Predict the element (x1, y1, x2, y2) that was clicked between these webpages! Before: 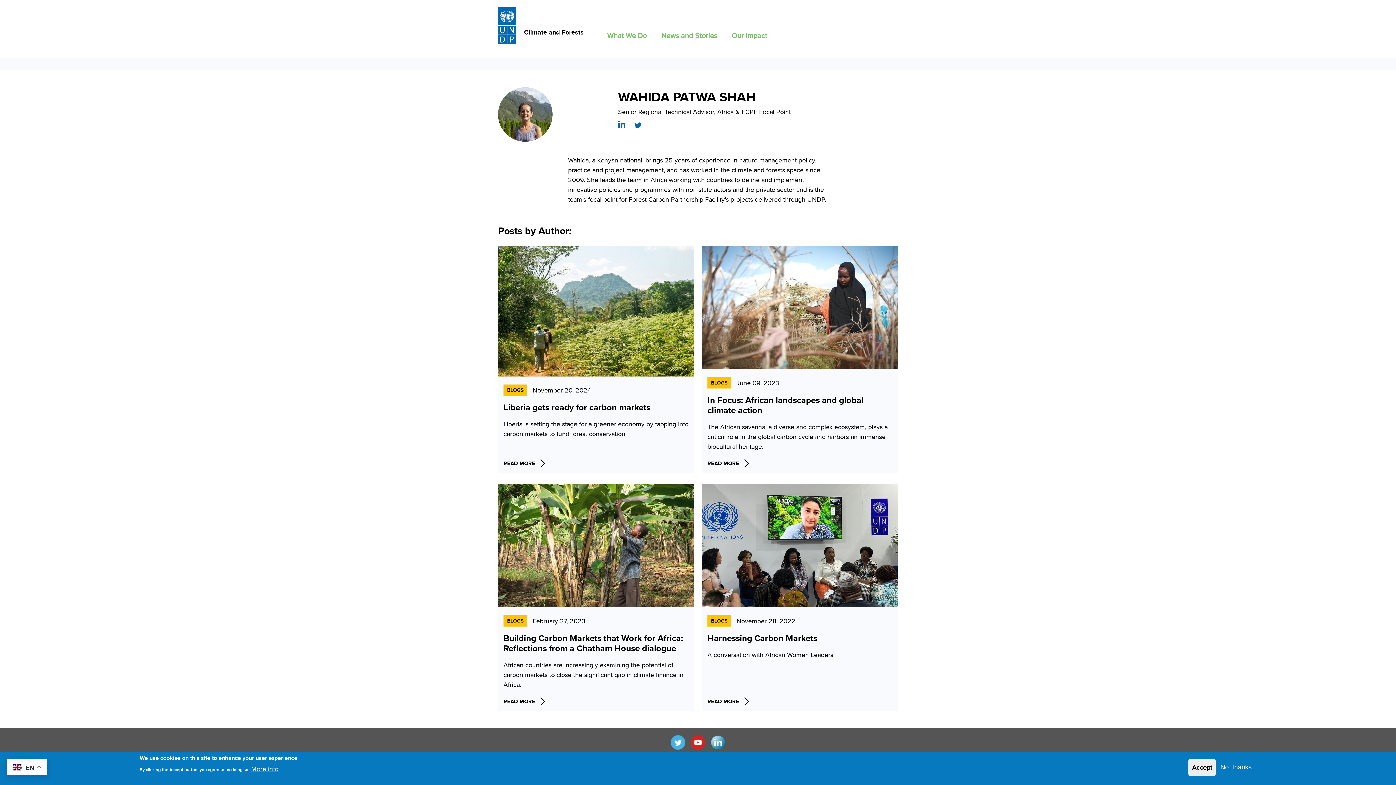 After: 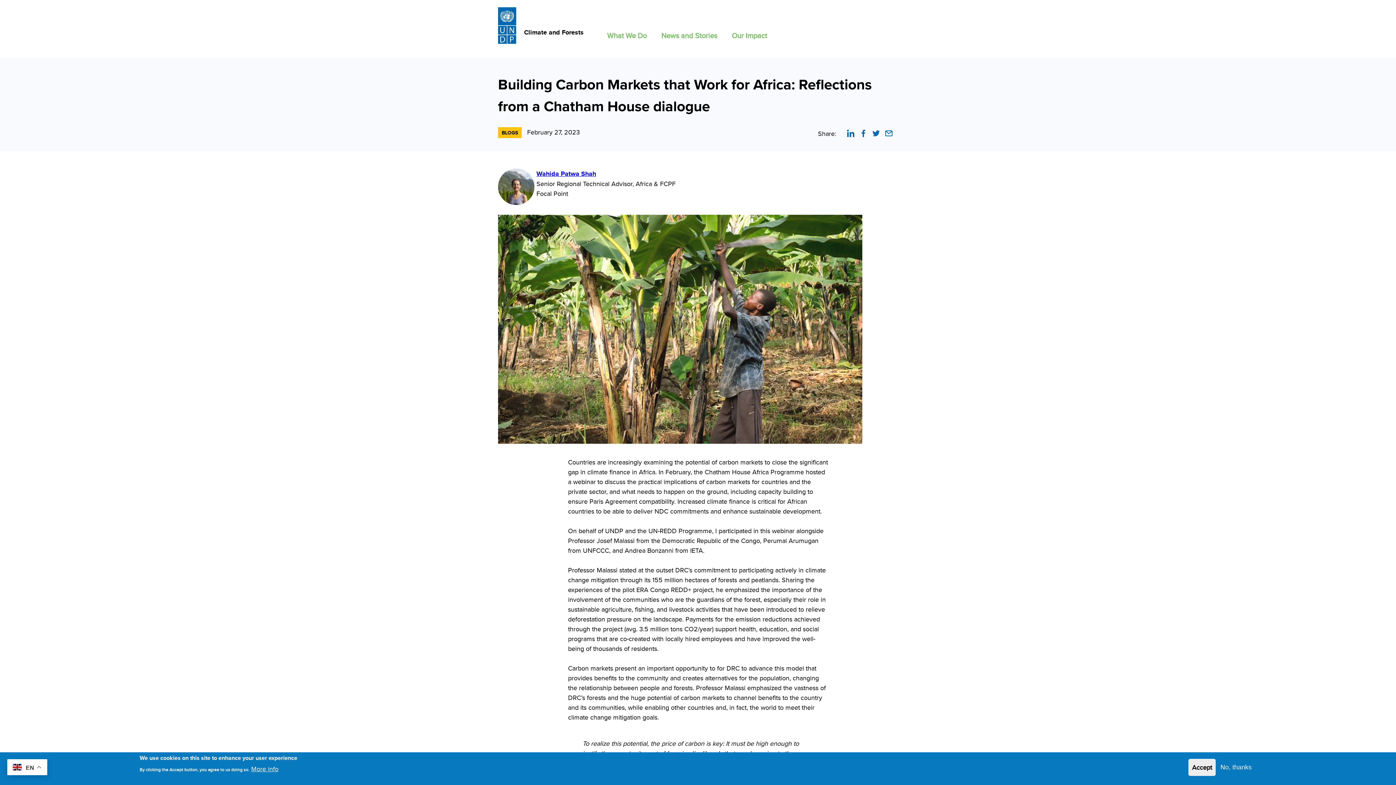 Action: label: READ MORE bbox: (503, 697, 547, 705)